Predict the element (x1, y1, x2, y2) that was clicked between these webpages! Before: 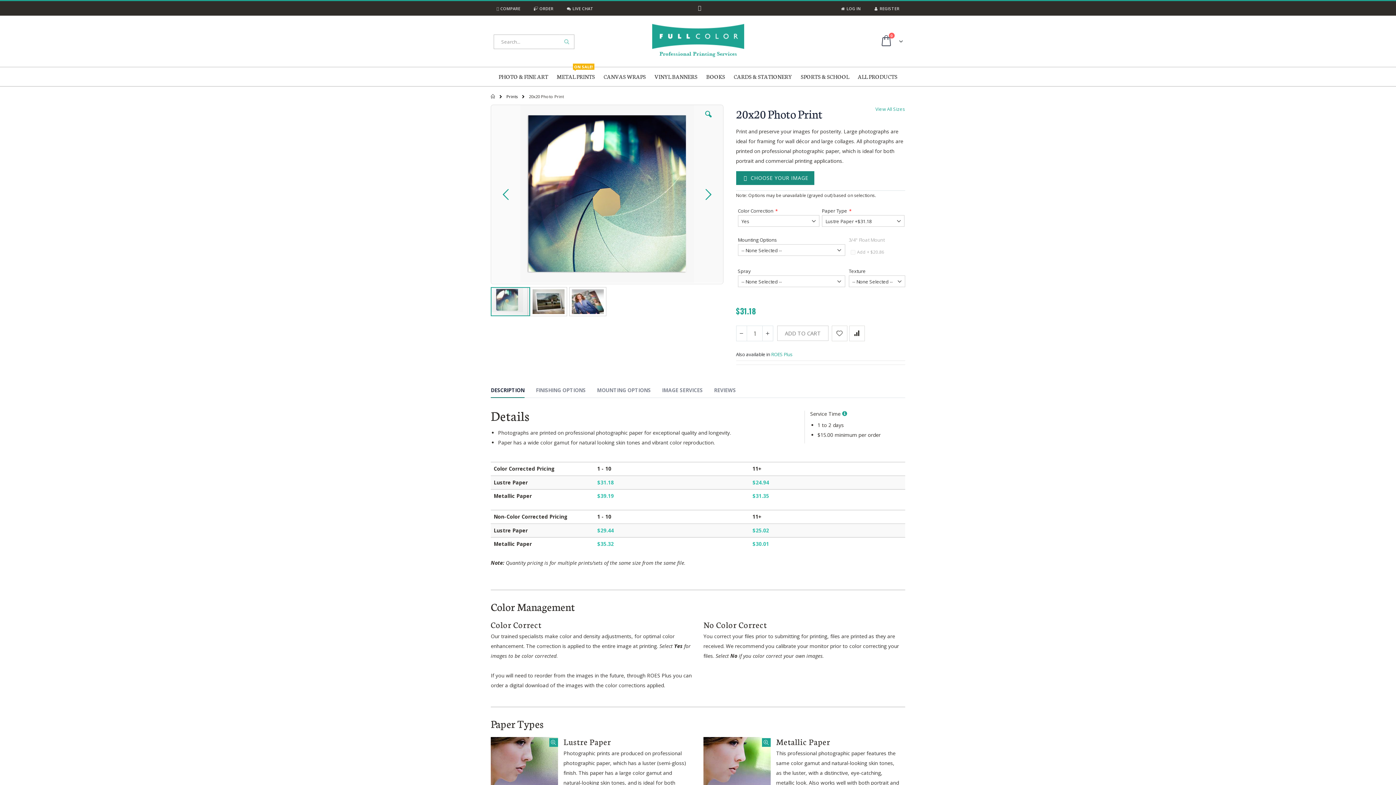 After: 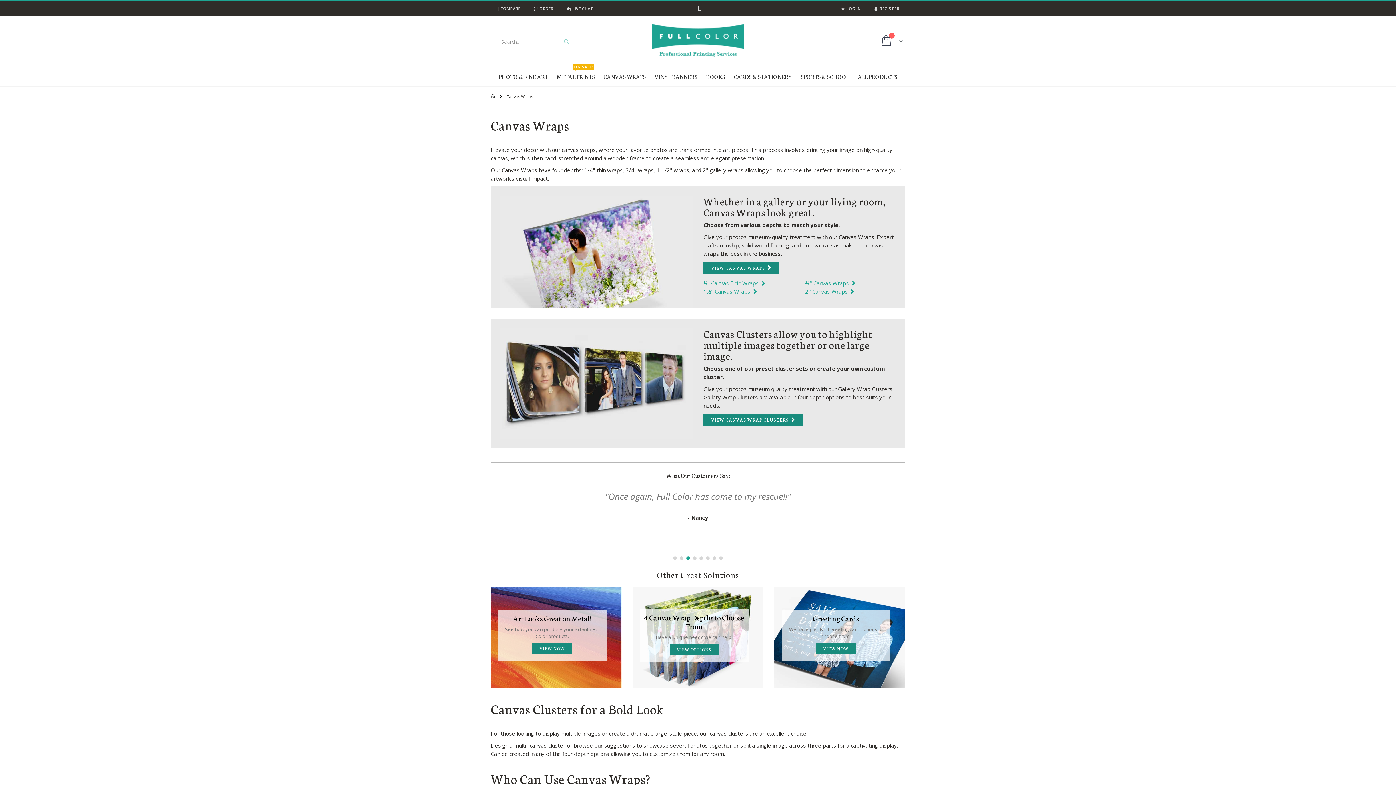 Action: label: CANVAS WRAPS bbox: (599, 67, 650, 86)